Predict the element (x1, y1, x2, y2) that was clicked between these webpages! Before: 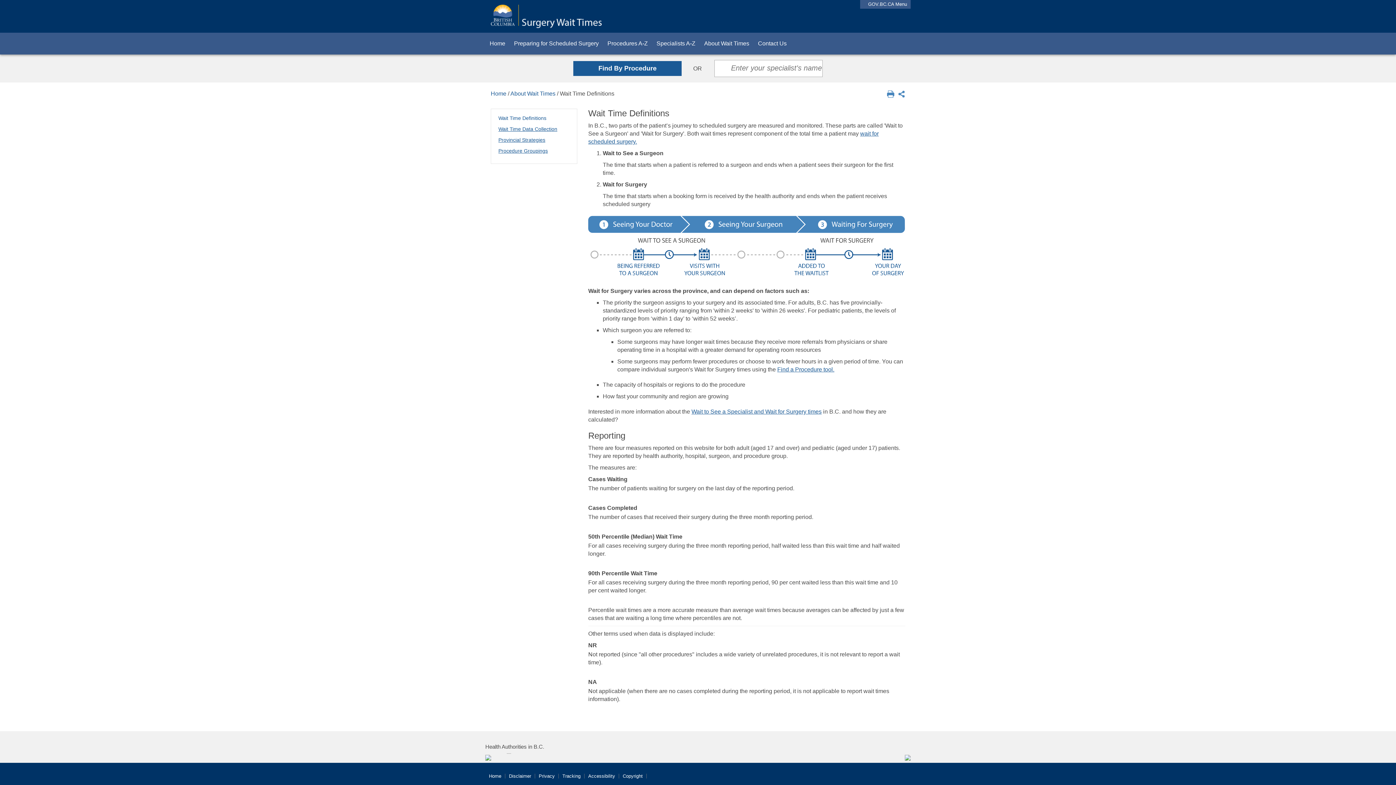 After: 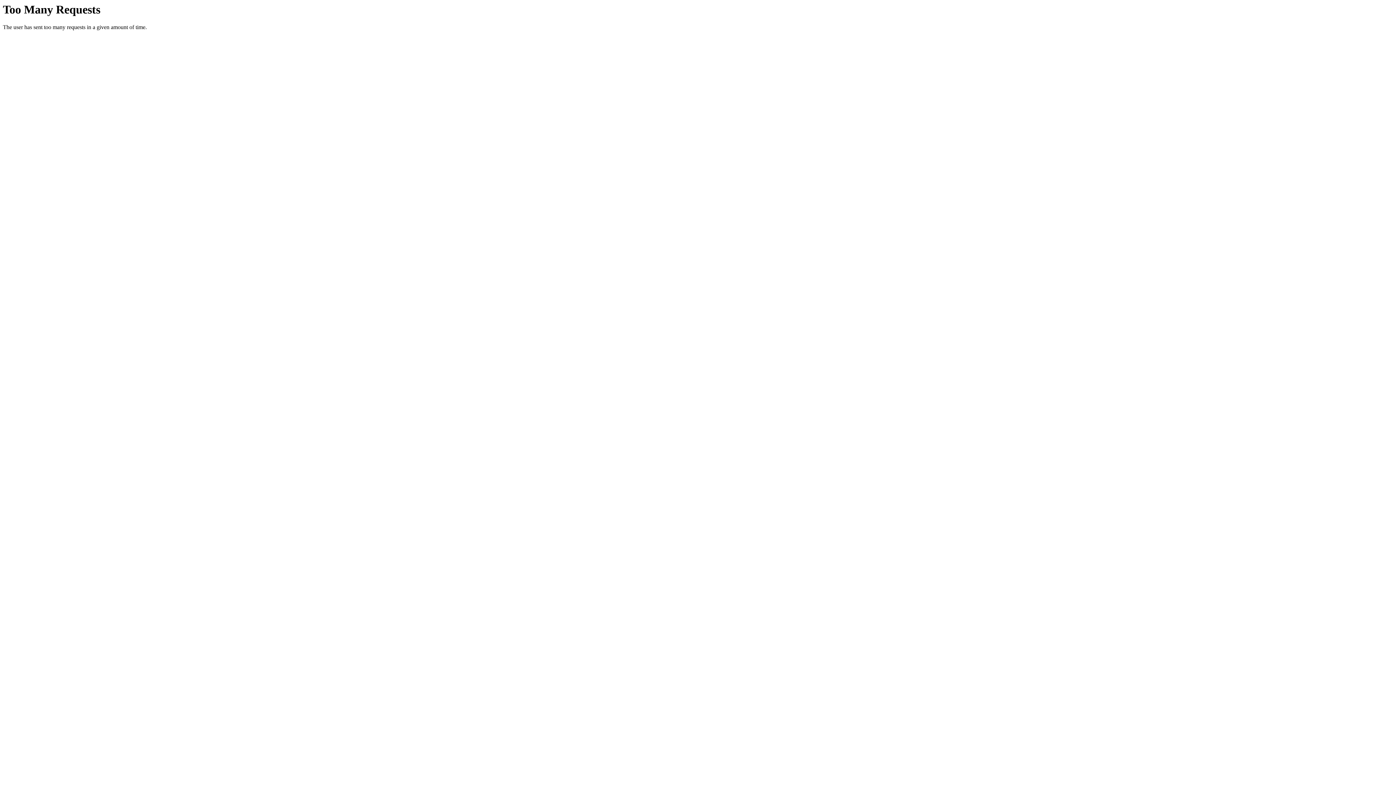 Action: label: Provincial Strategies bbox: (498, 137, 545, 142)